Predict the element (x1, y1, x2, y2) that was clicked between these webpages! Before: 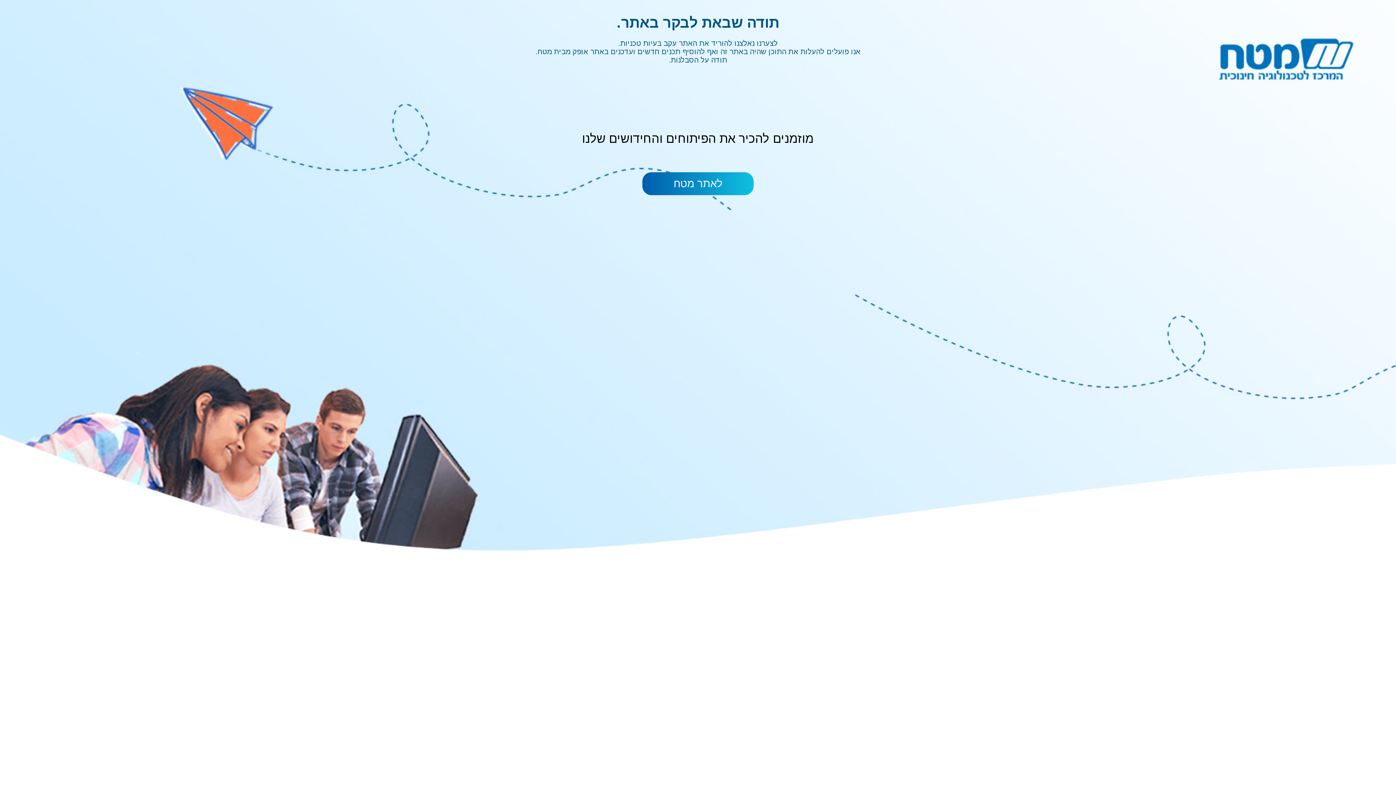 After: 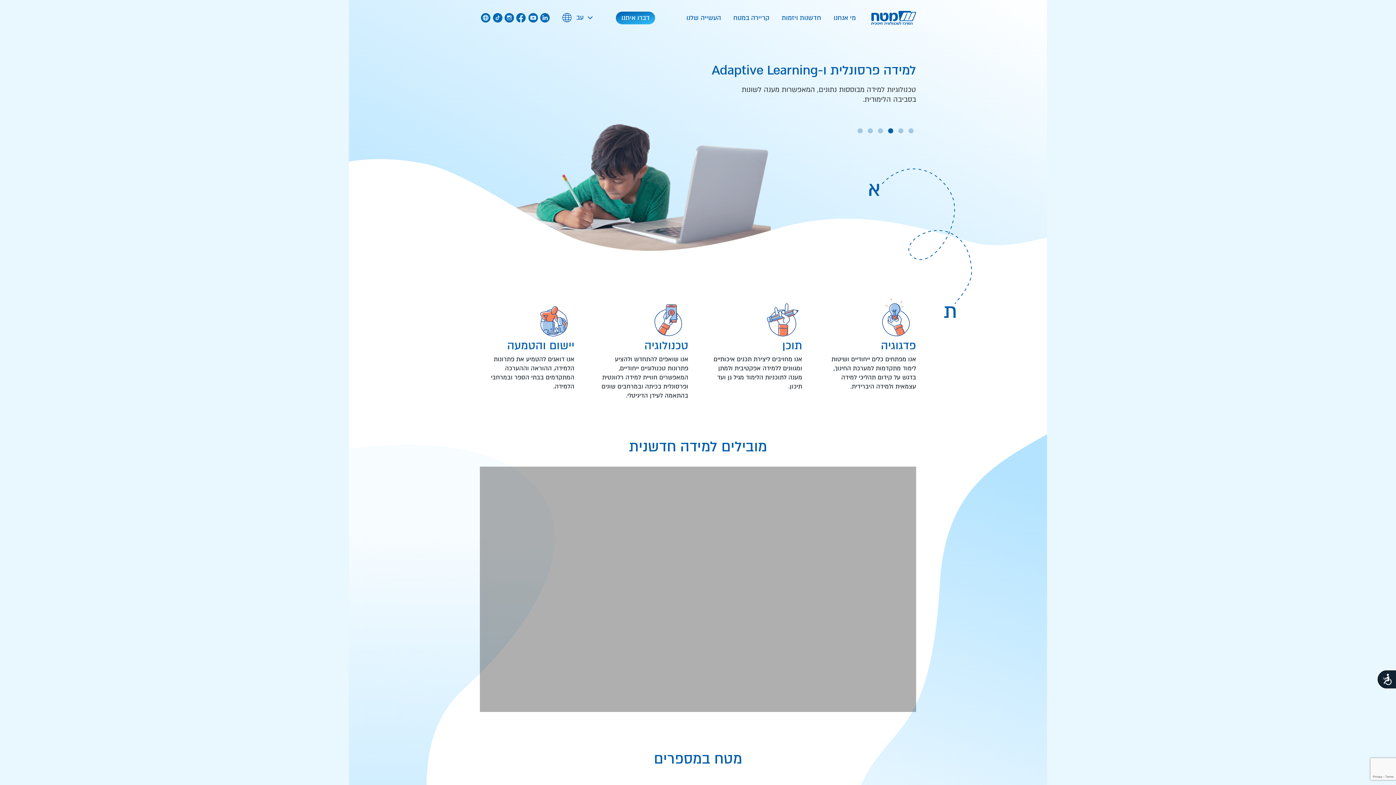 Action: label: לאתר מטח bbox: (642, 172, 753, 195)